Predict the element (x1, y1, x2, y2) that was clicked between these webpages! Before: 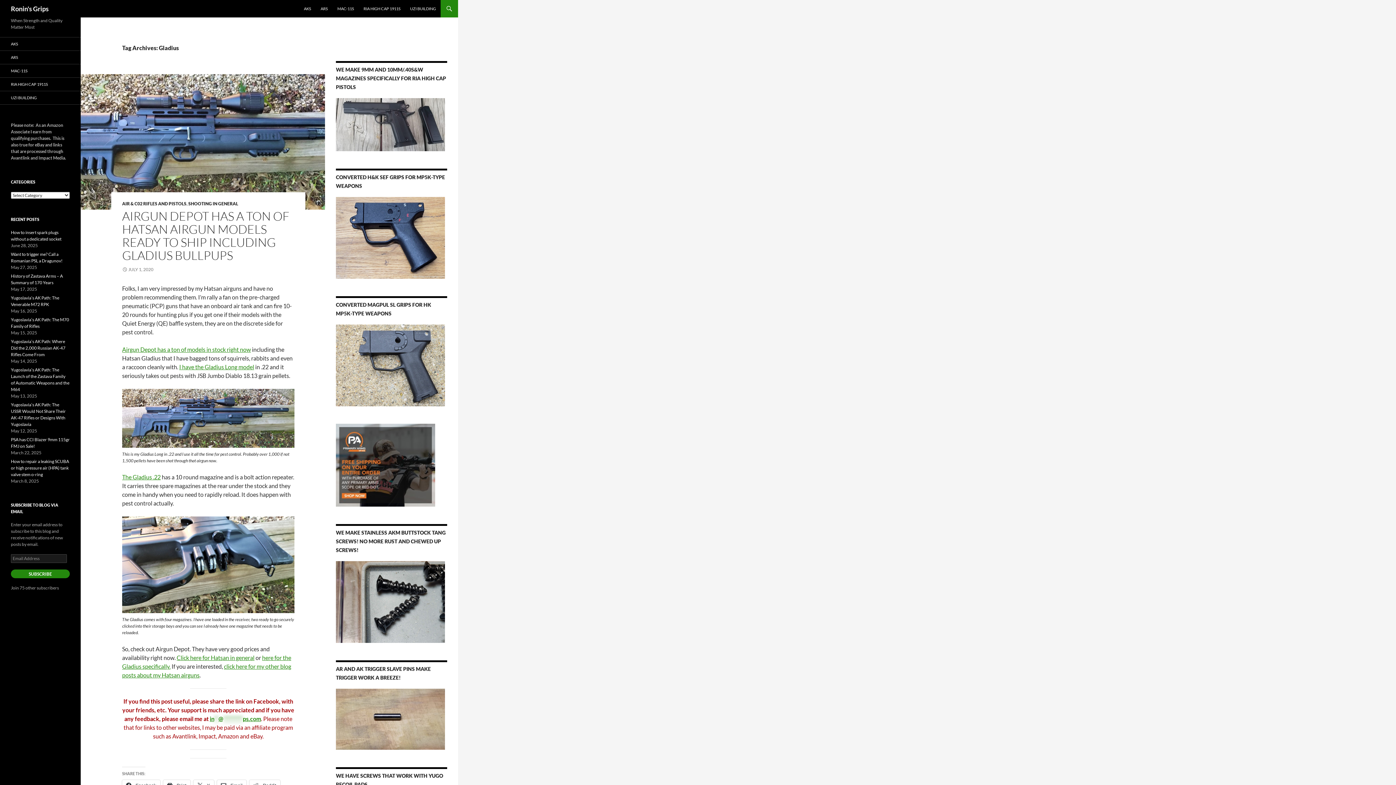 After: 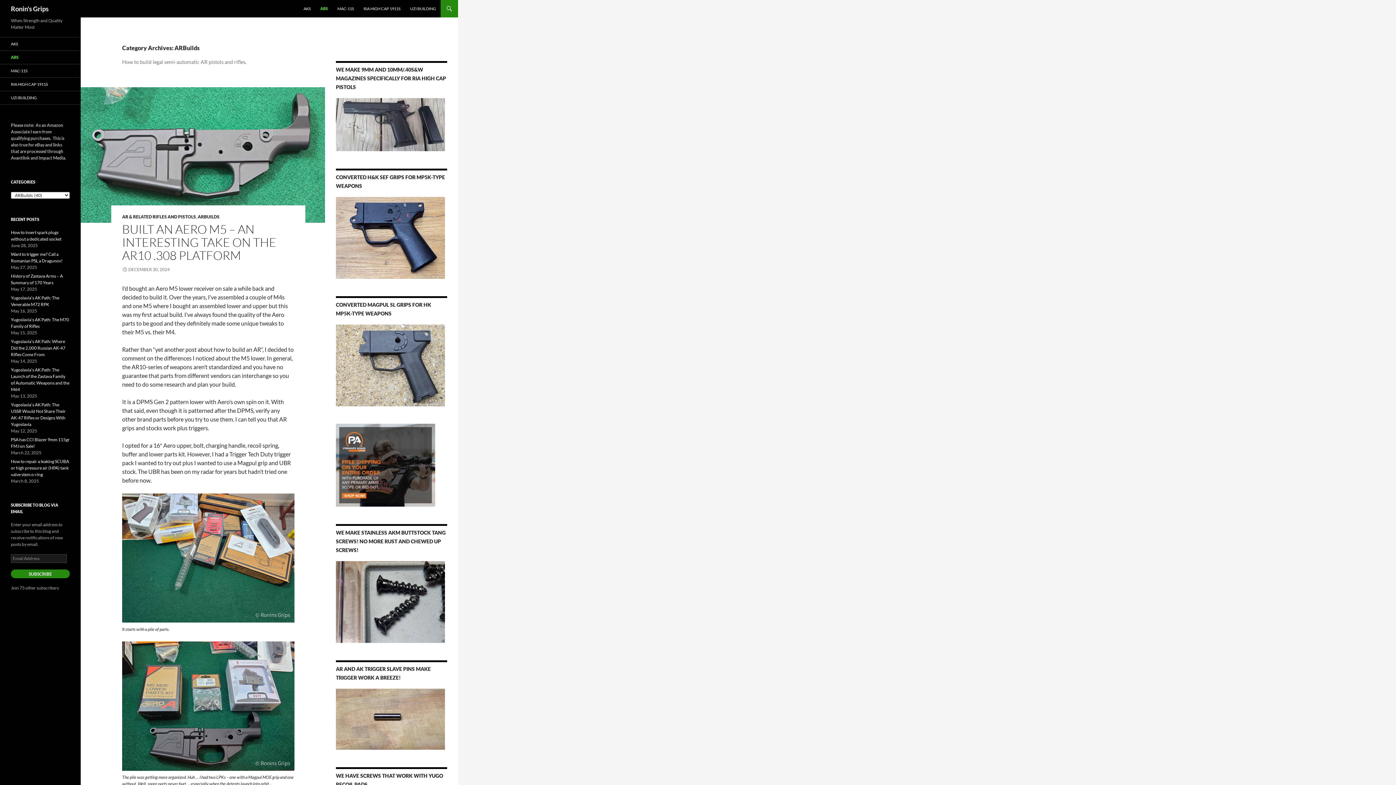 Action: label: ARS bbox: (316, 0, 332, 17)